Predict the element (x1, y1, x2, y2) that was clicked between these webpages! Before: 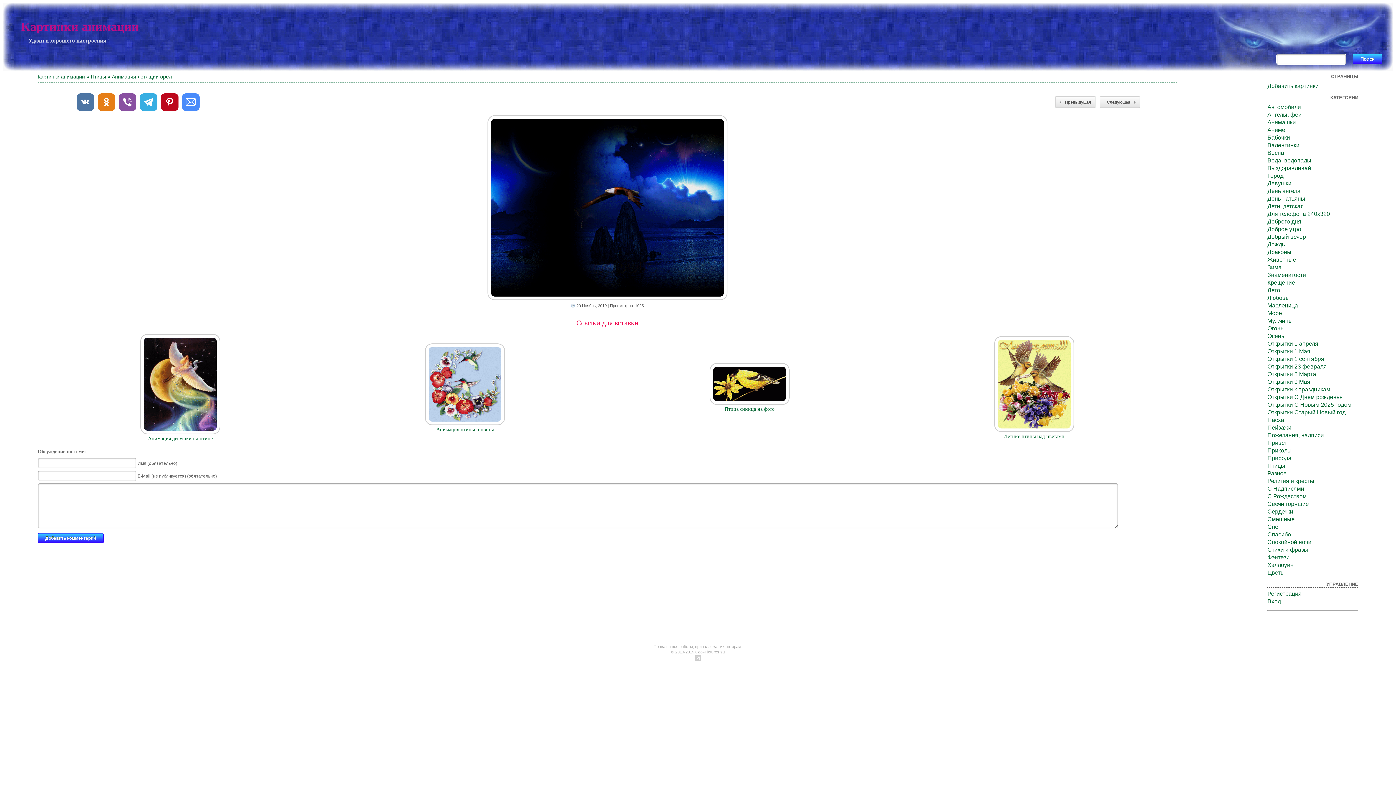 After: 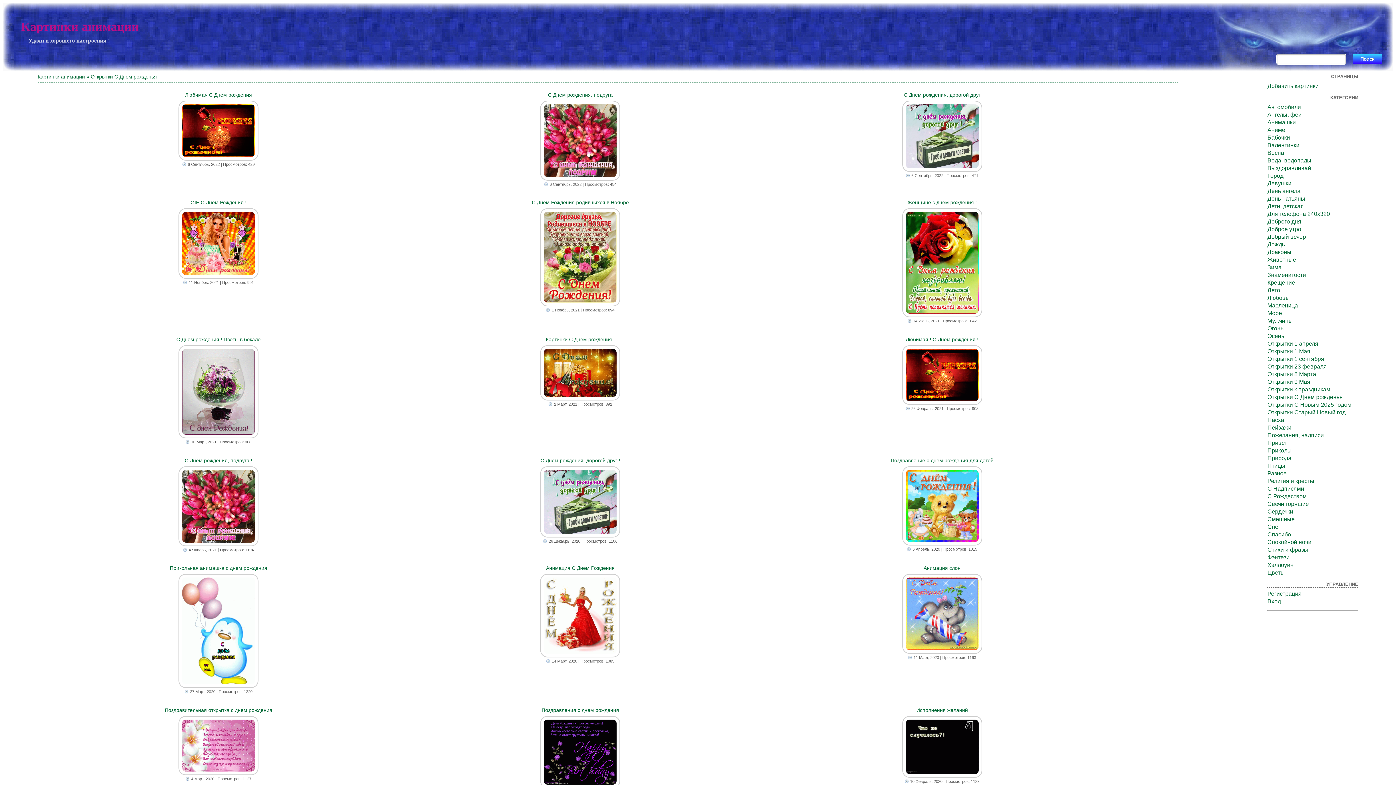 Action: bbox: (1267, 394, 1343, 400) label: Открытки С Днем рожденья